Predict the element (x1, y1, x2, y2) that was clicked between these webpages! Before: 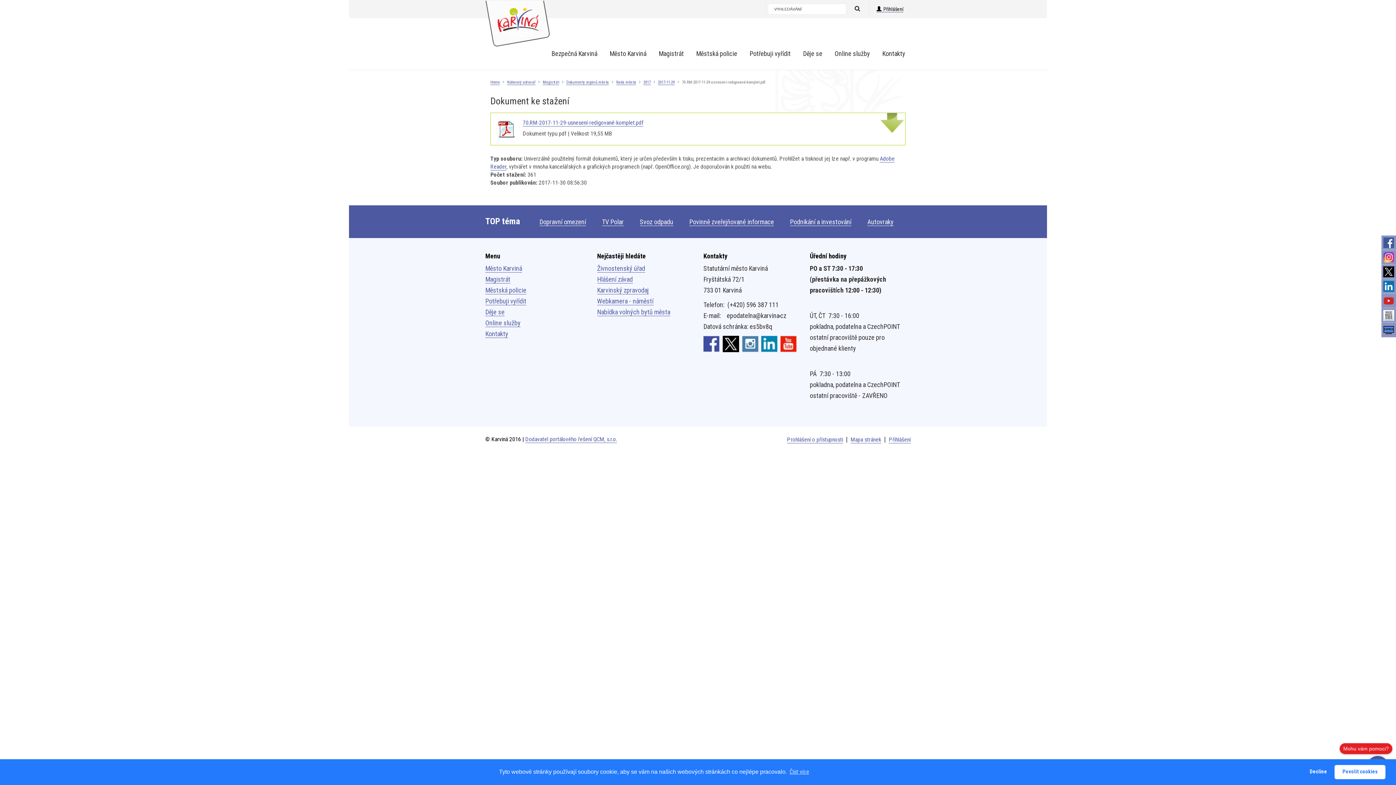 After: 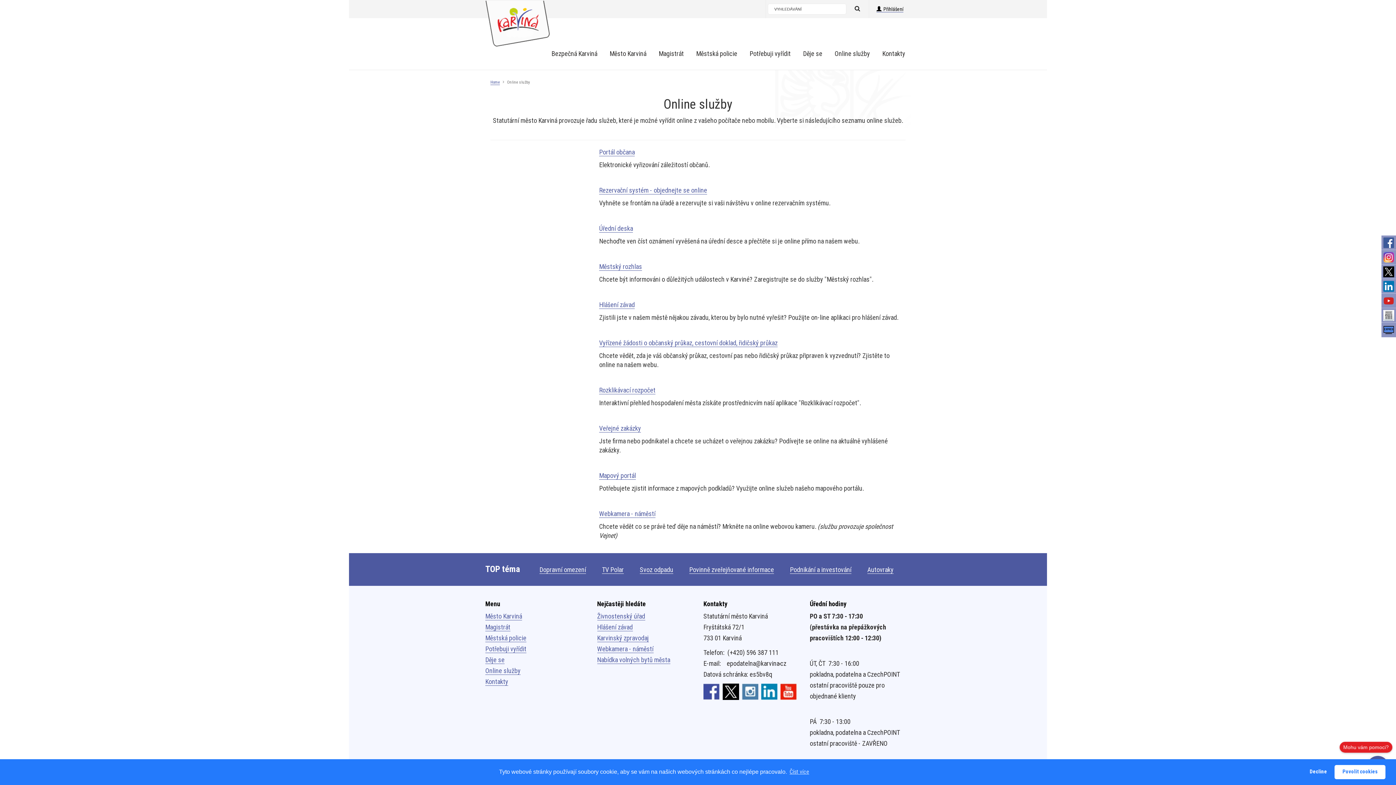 Action: label: Online služby bbox: (829, 45, 875, 61)